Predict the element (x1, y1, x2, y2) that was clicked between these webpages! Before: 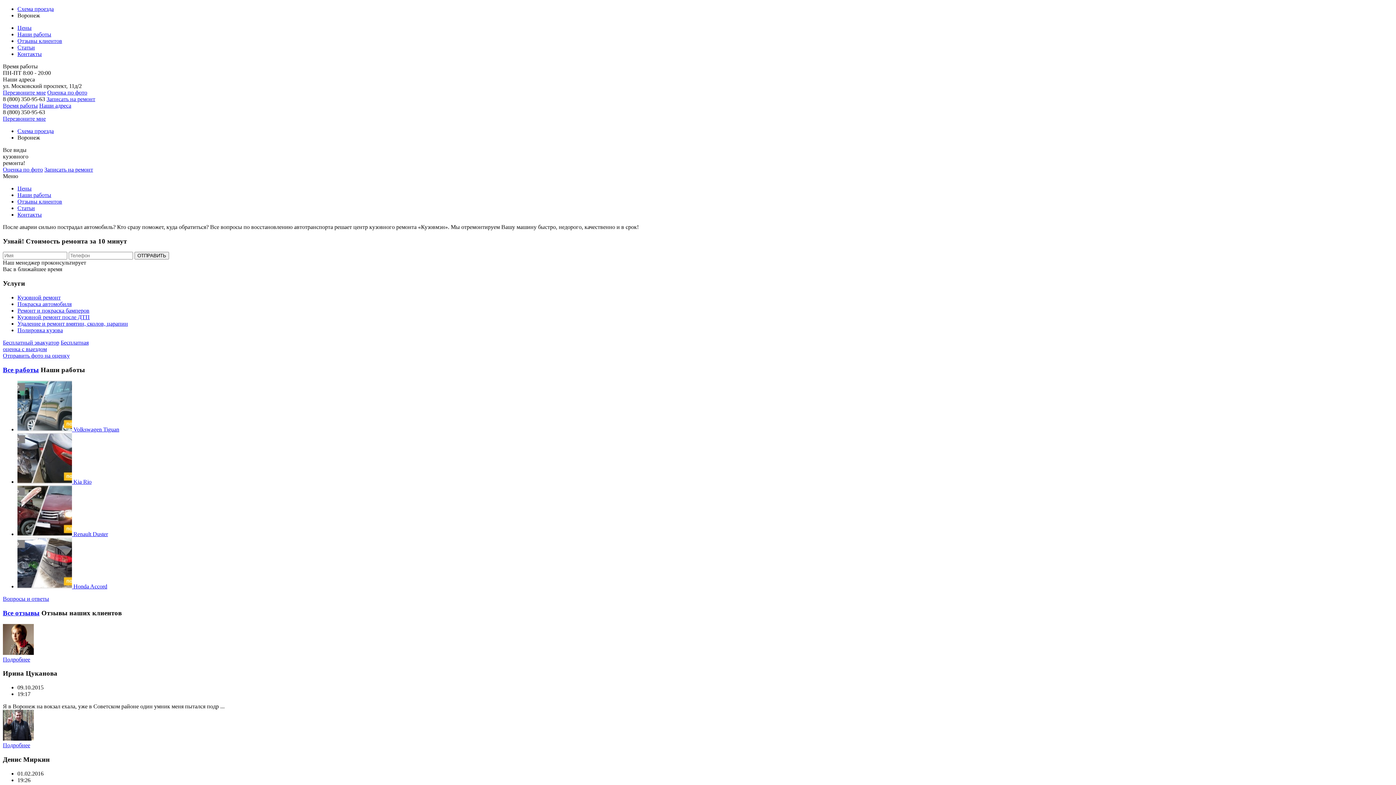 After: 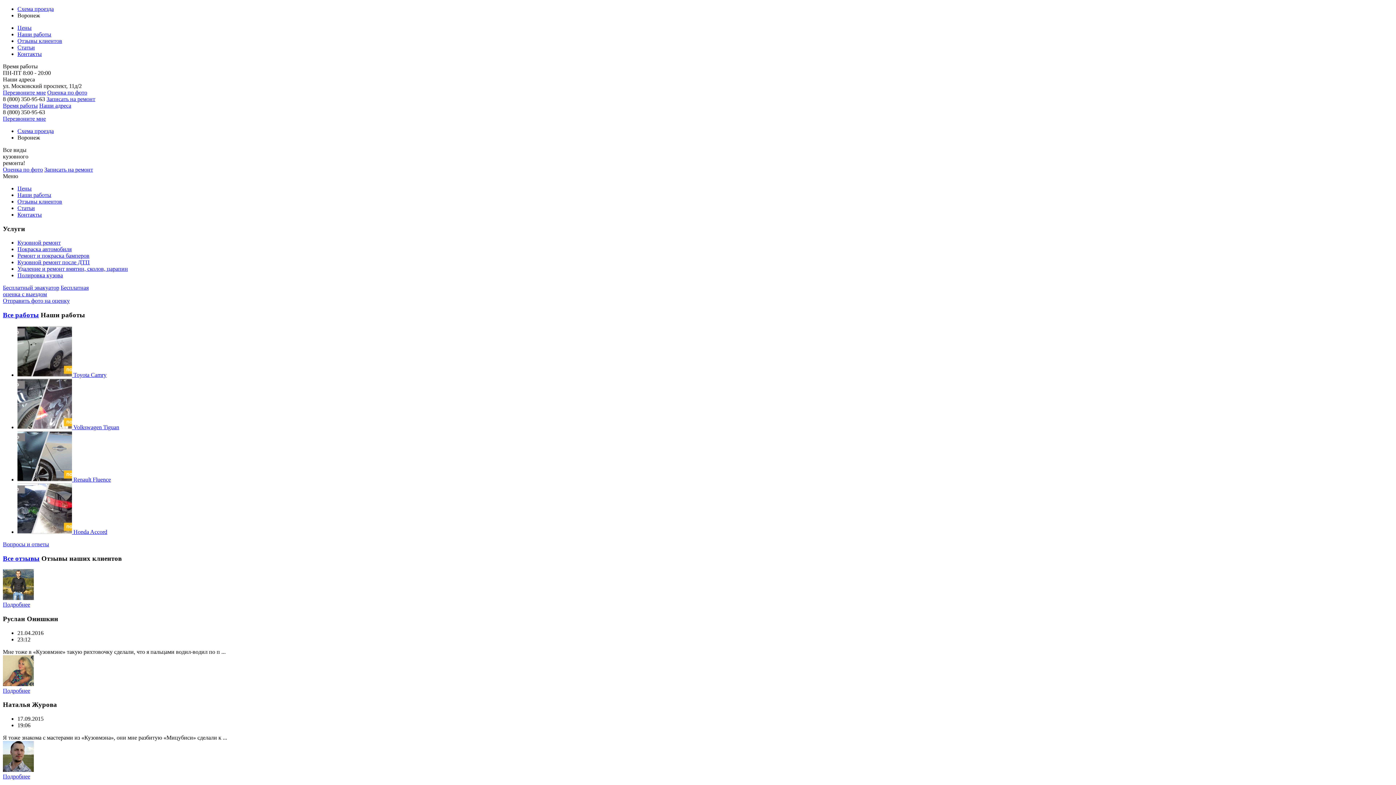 Action: label: Ремонт и покраска бамперов bbox: (17, 307, 89, 313)